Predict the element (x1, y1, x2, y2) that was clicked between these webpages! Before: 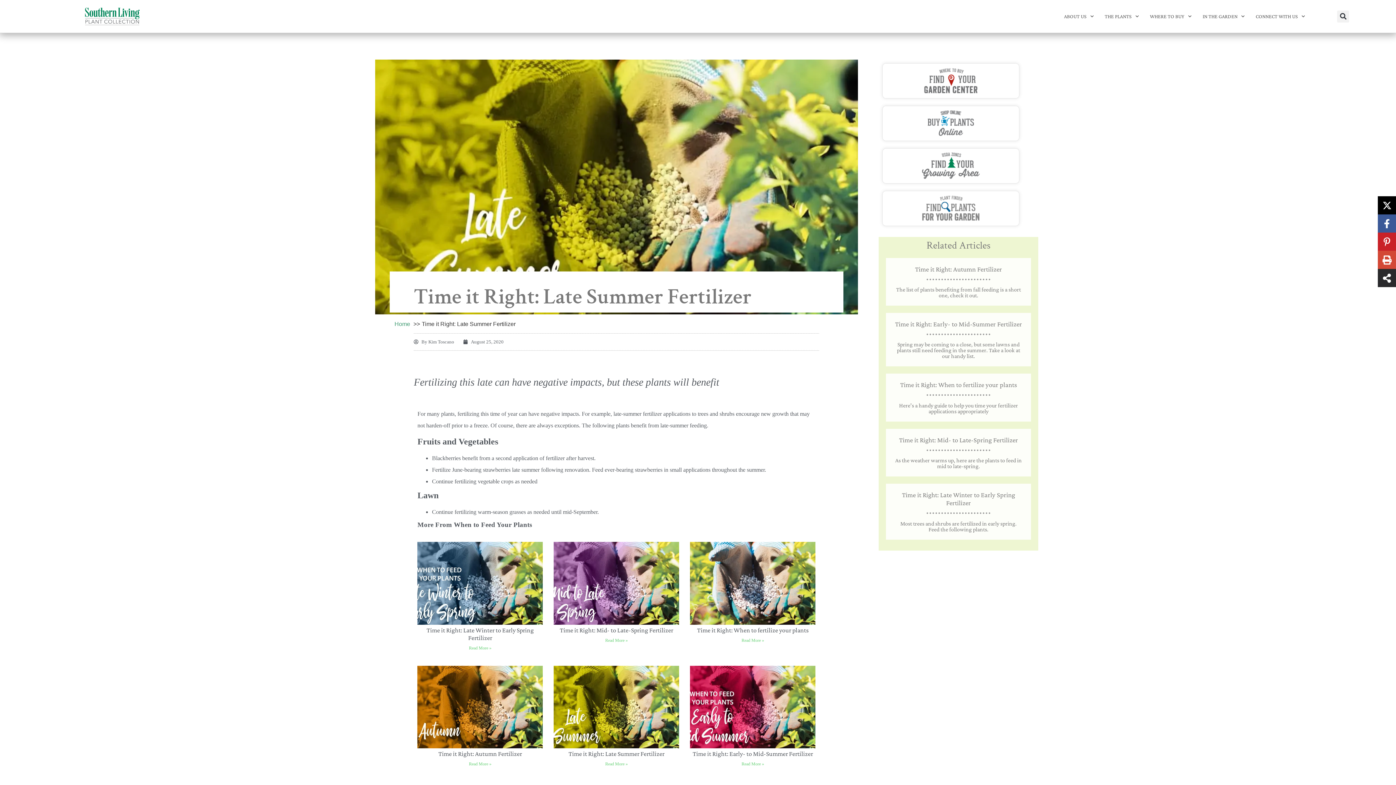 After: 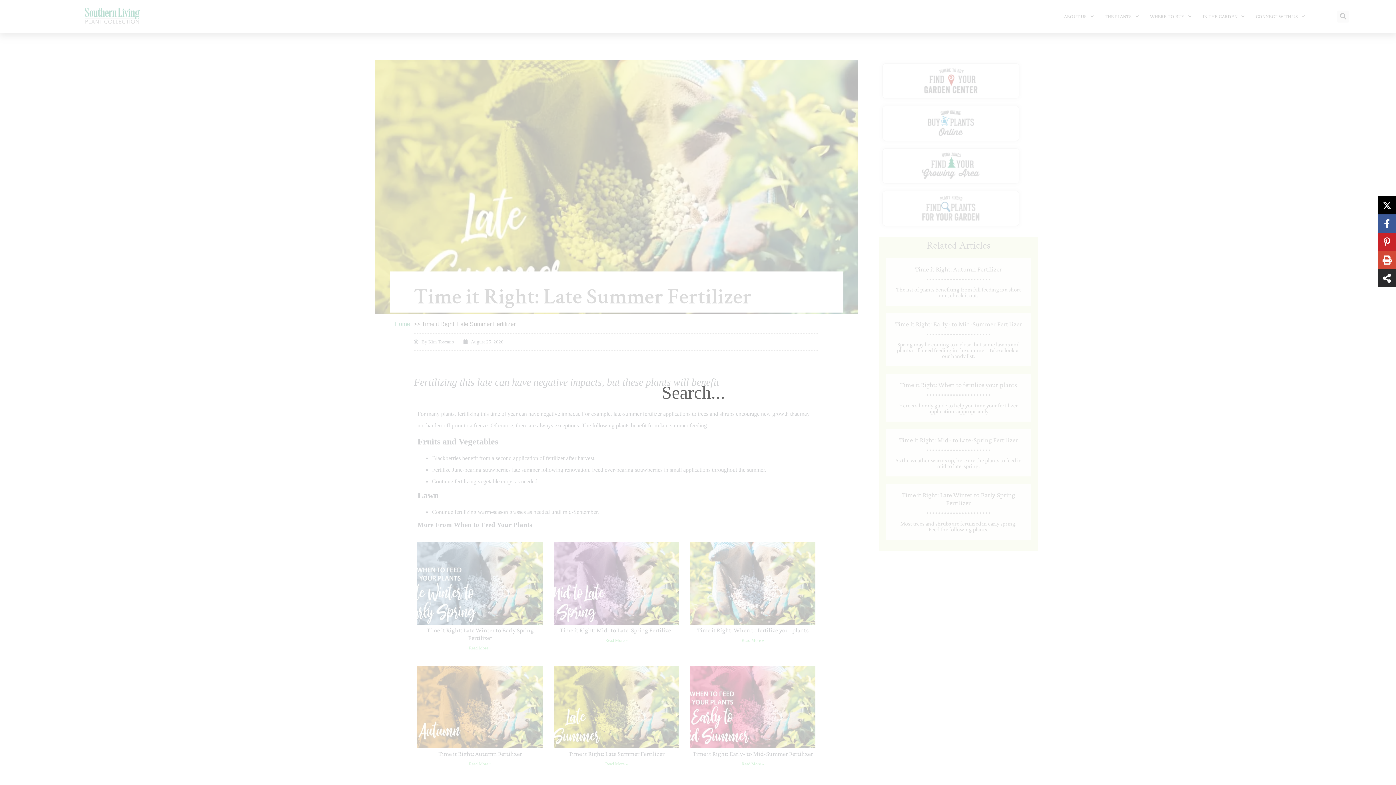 Action: bbox: (1337, 10, 1349, 22) label: Search